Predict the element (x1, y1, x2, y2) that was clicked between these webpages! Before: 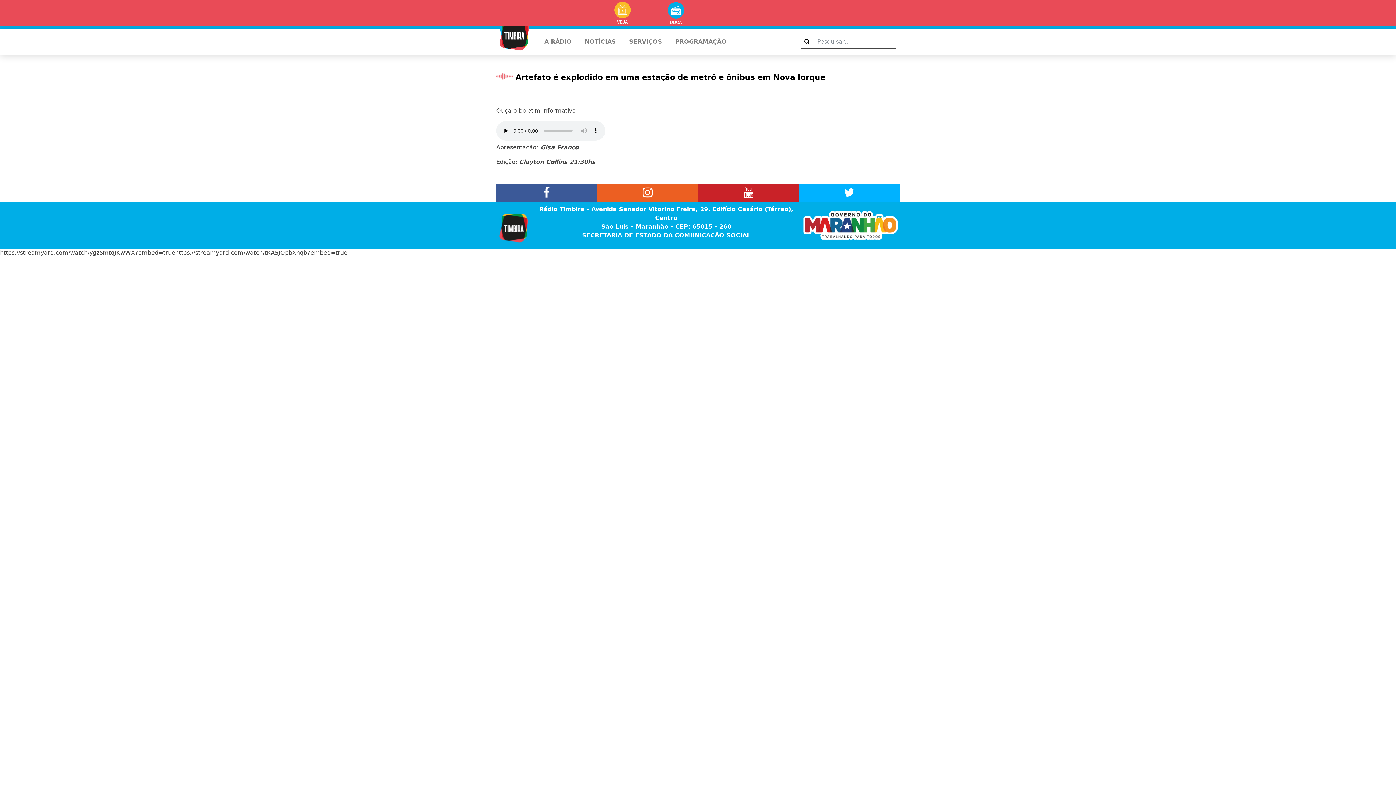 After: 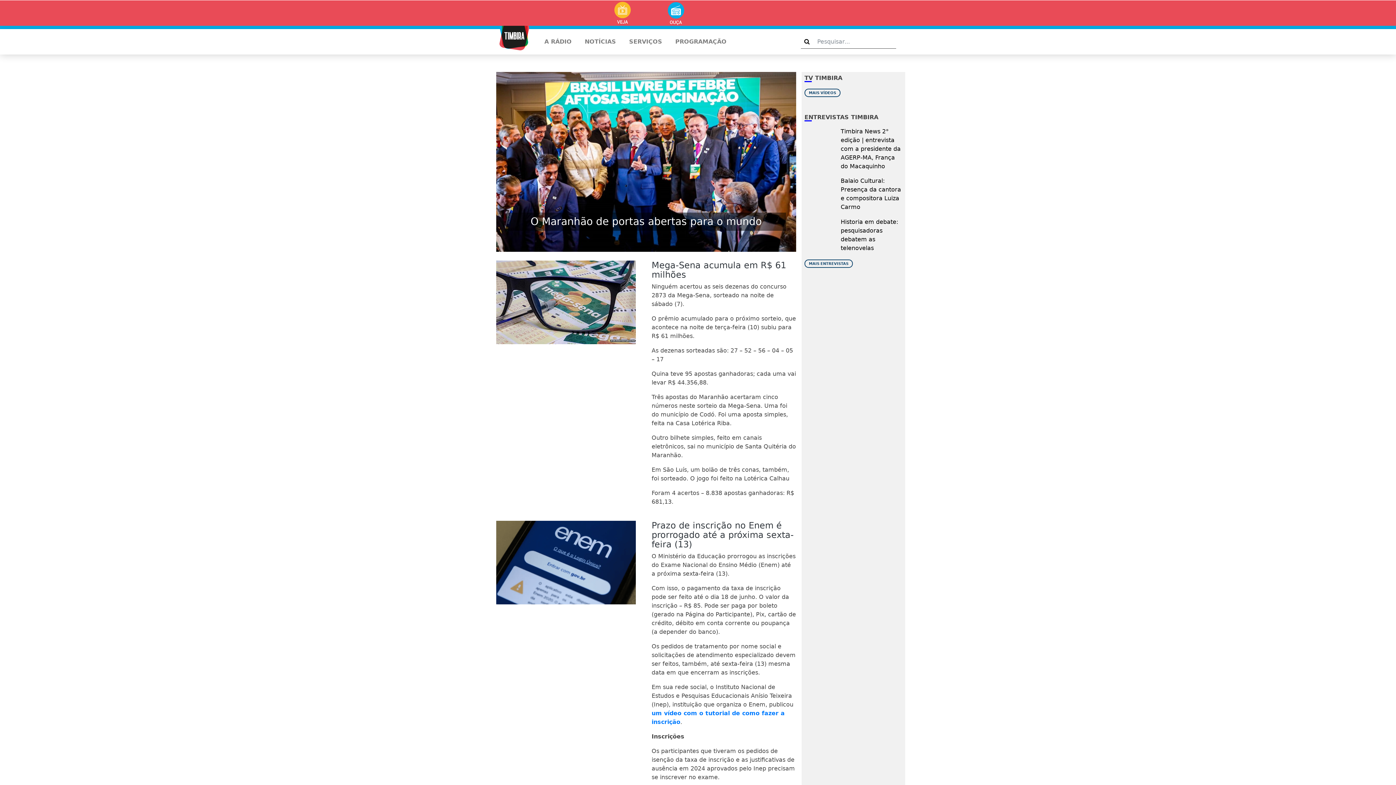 Action: label: NOTÍCIAS bbox: (581, 34, 619, 49)